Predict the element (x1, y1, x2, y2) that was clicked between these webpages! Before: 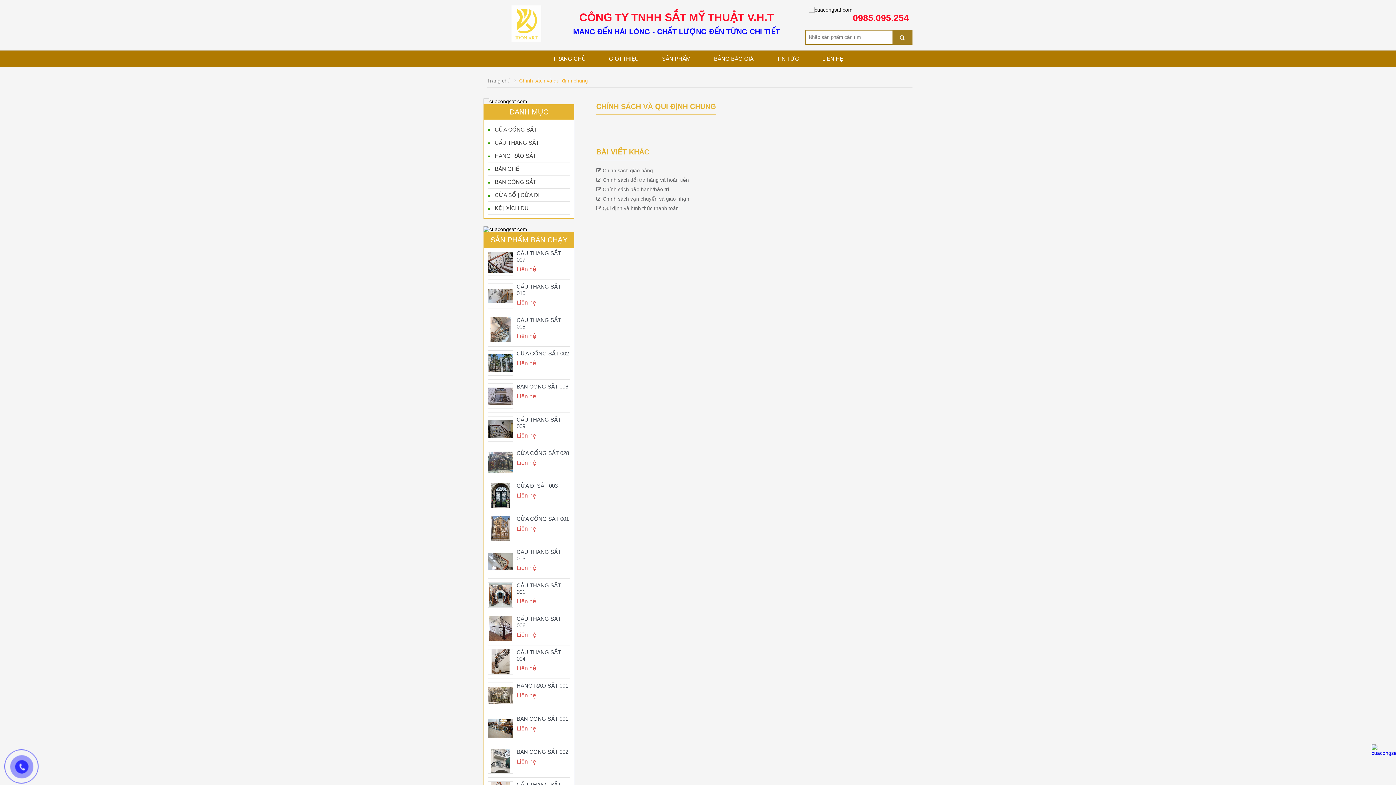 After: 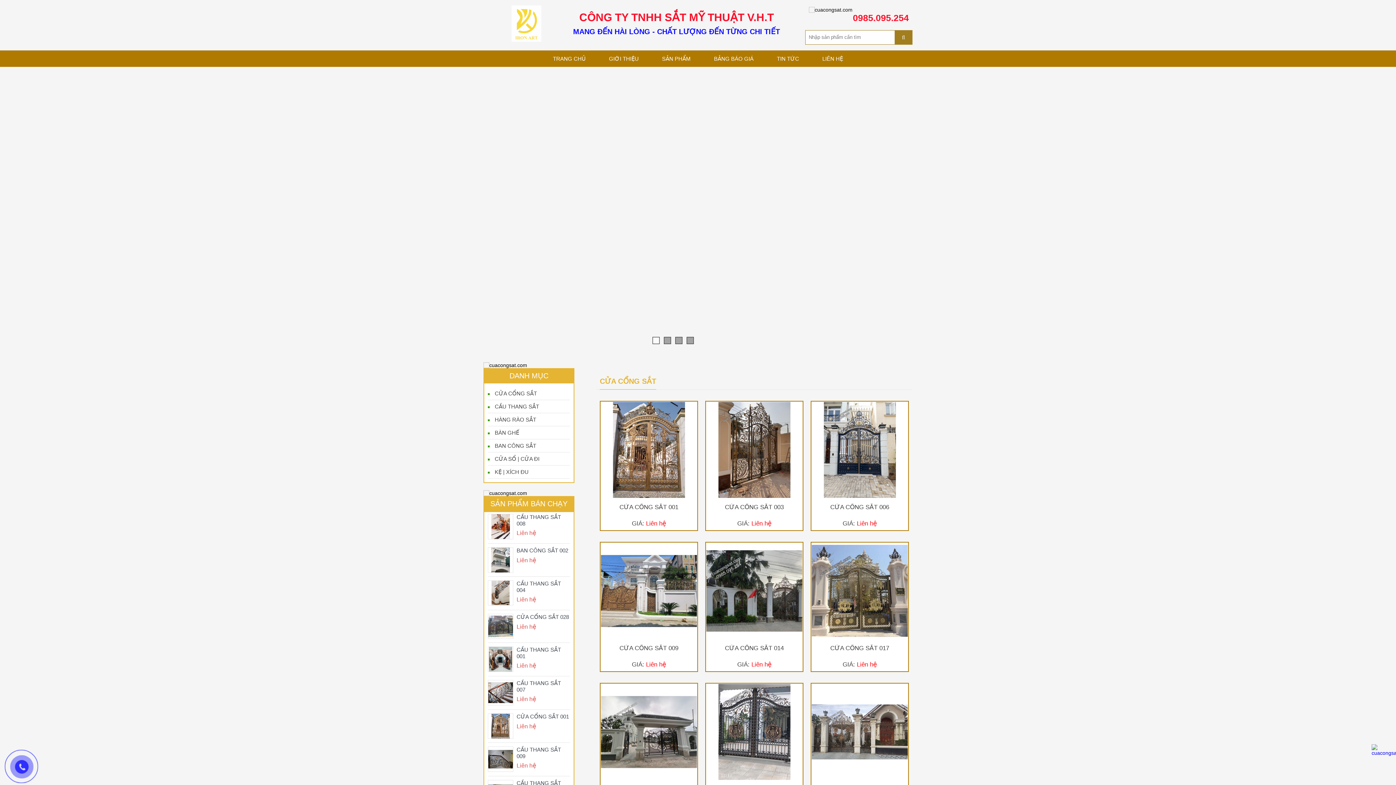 Action: bbox: (487, 77, 512, 83) label: Trang chủ 